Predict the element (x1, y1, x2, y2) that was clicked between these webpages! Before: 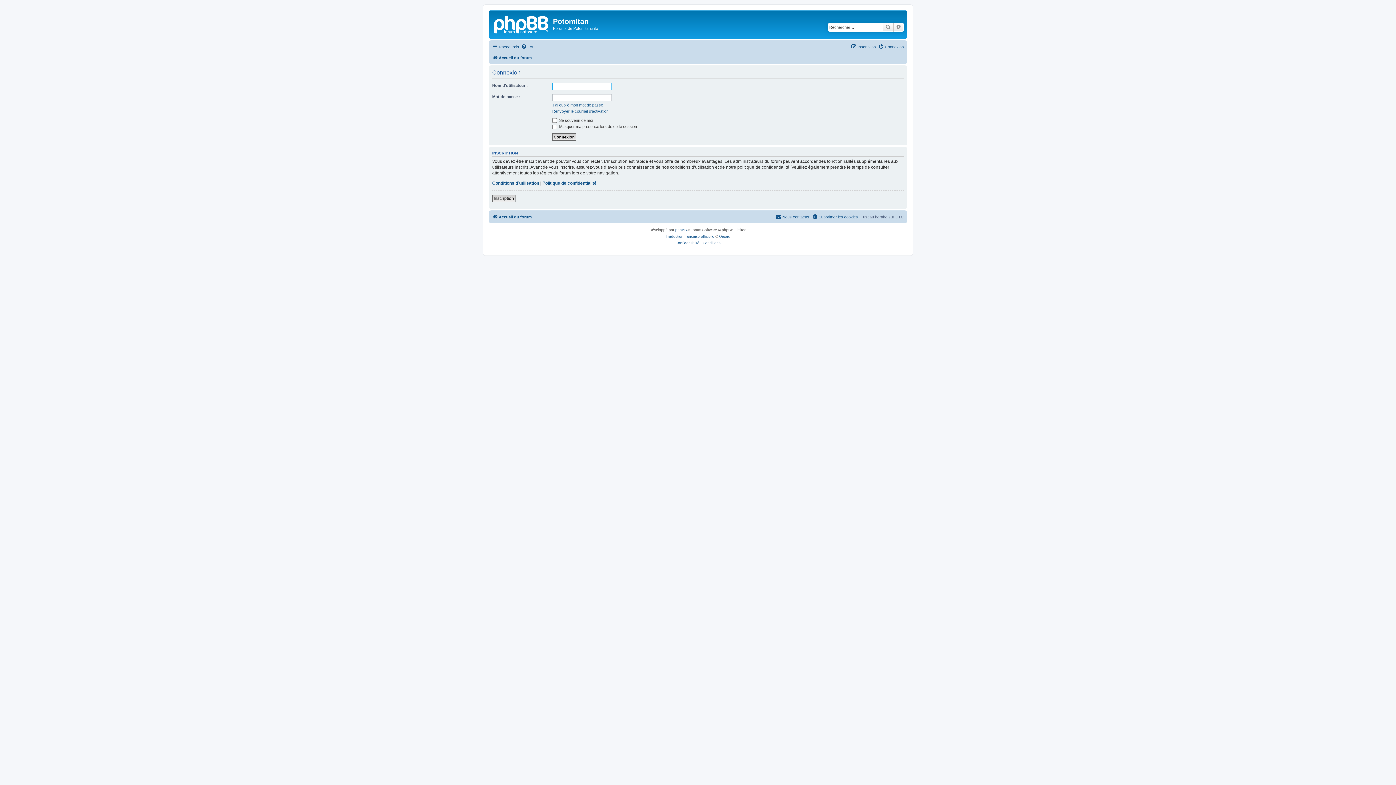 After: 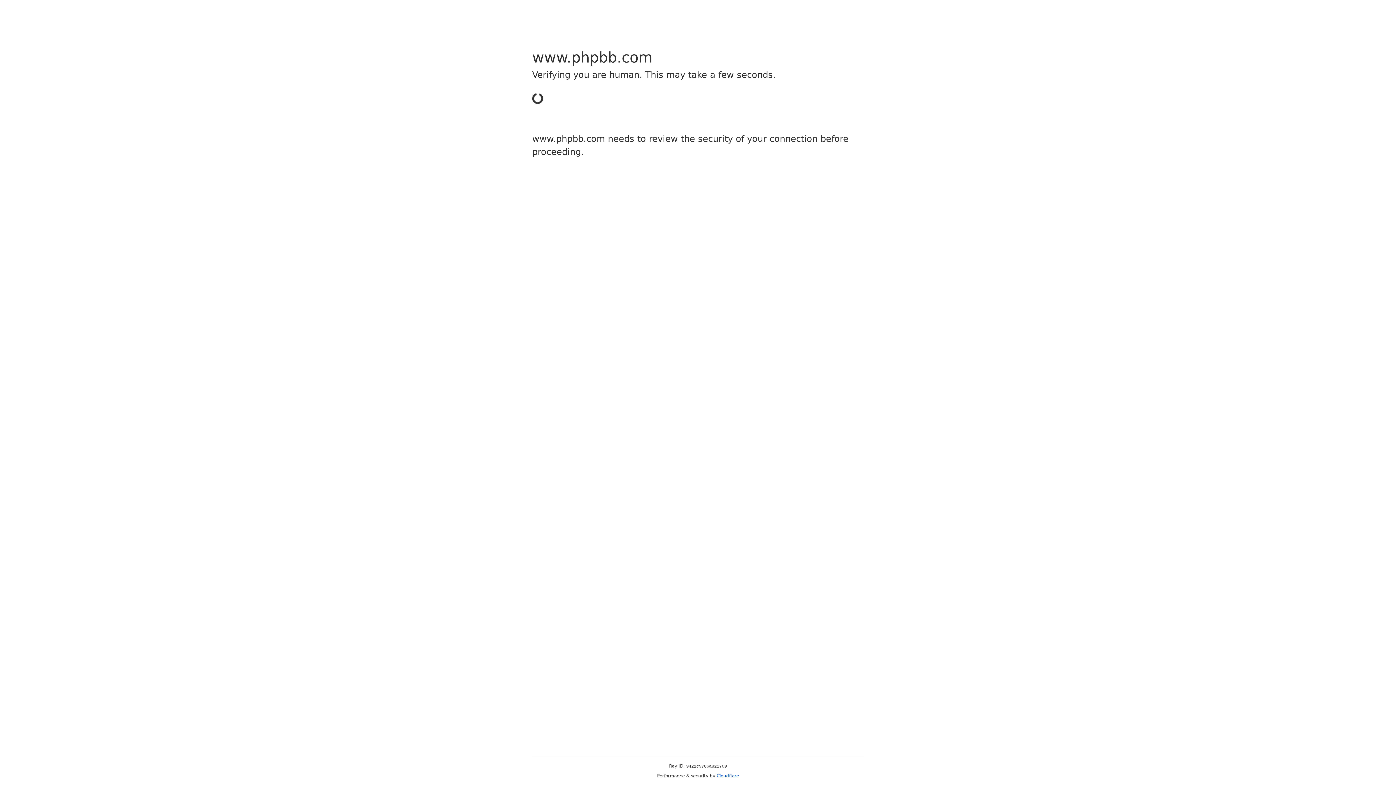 Action: label: phpBB bbox: (675, 226, 687, 233)